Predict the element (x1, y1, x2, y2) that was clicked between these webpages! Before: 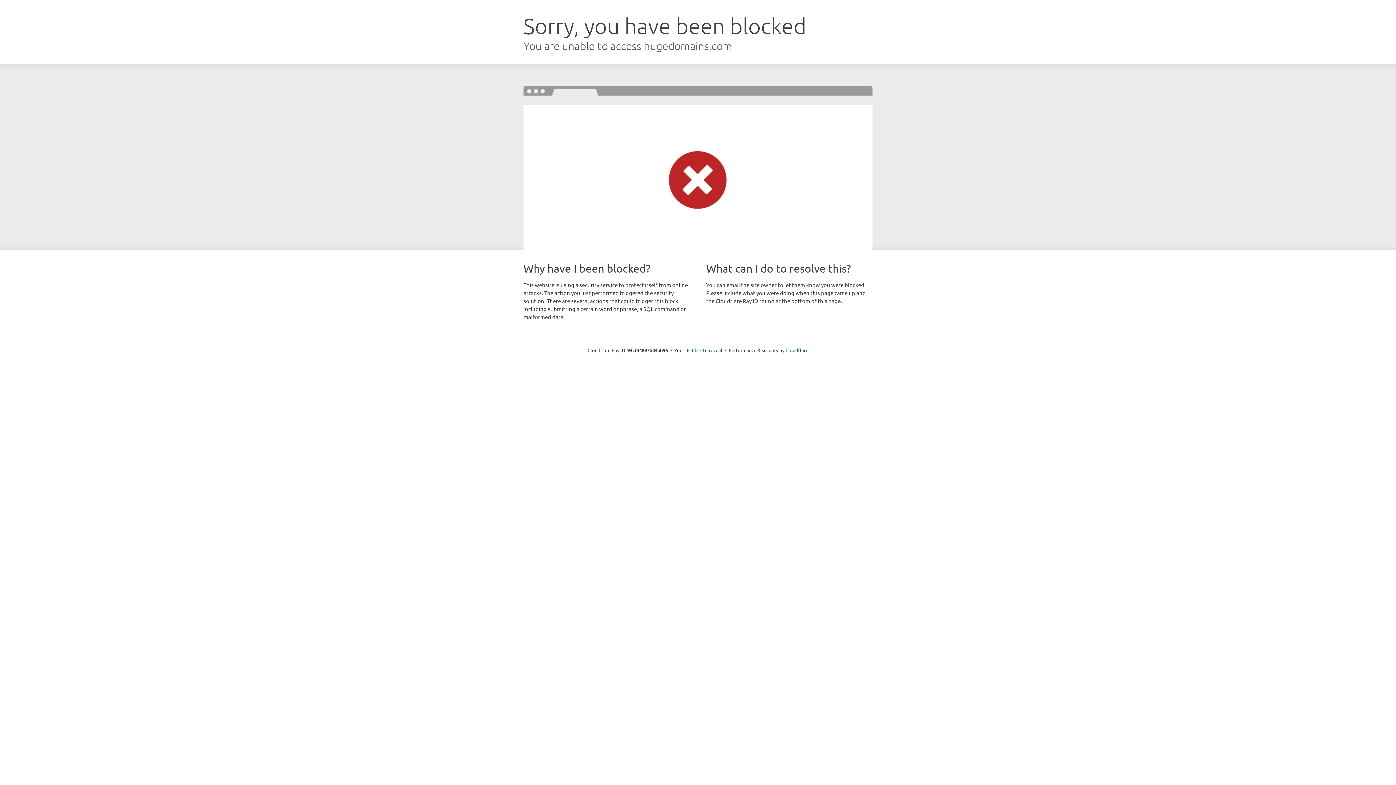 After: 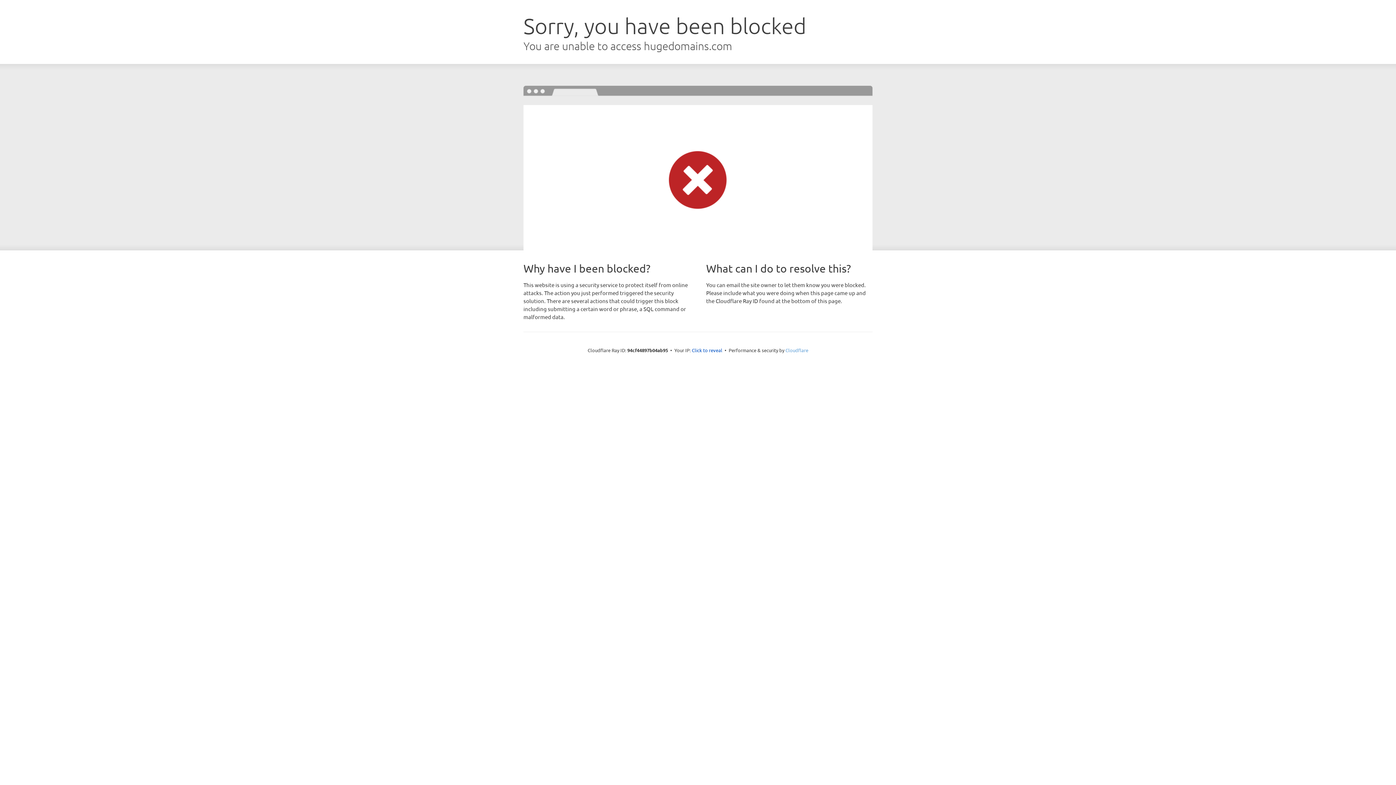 Action: label: Cloudflare bbox: (785, 347, 808, 353)